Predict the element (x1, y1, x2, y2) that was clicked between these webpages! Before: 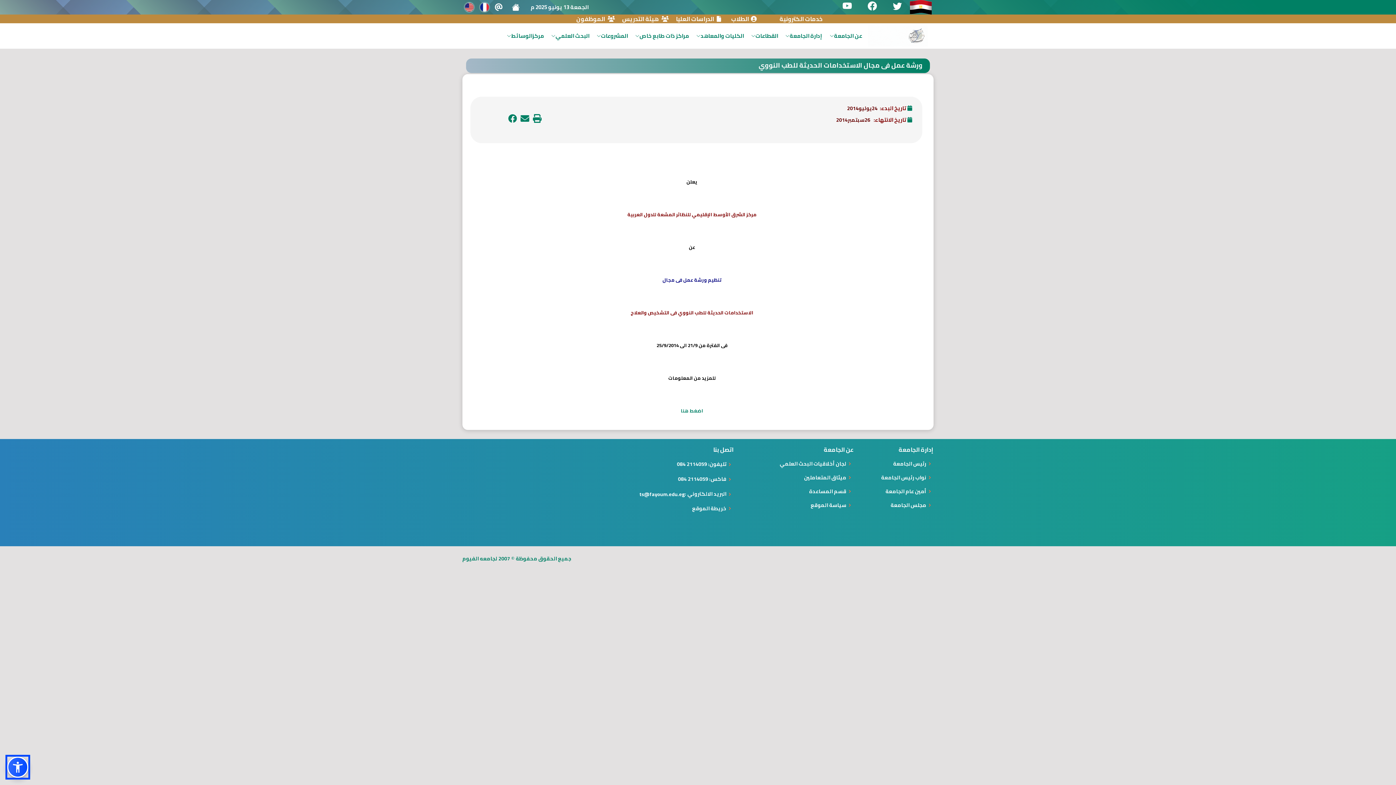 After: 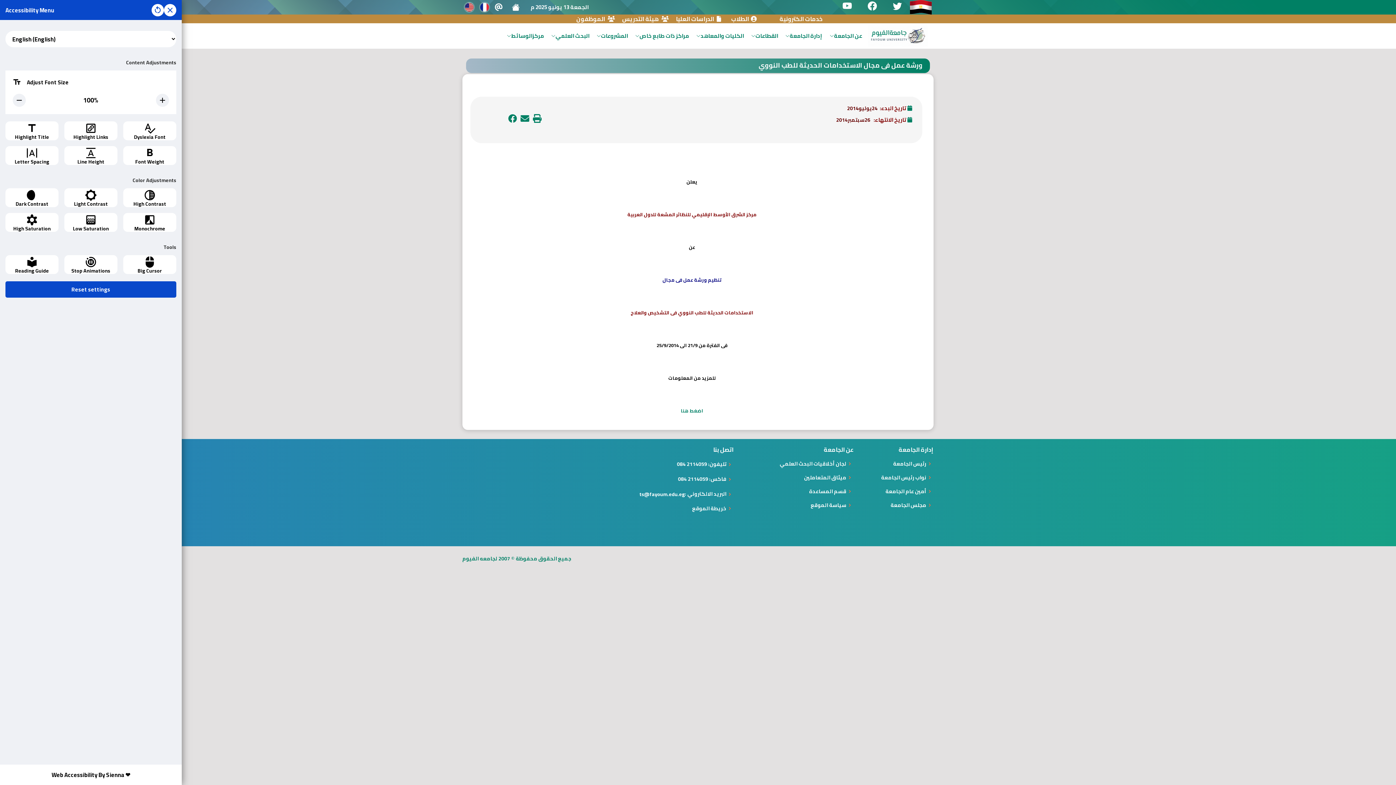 Action: bbox: (7, 757, 28, 778)